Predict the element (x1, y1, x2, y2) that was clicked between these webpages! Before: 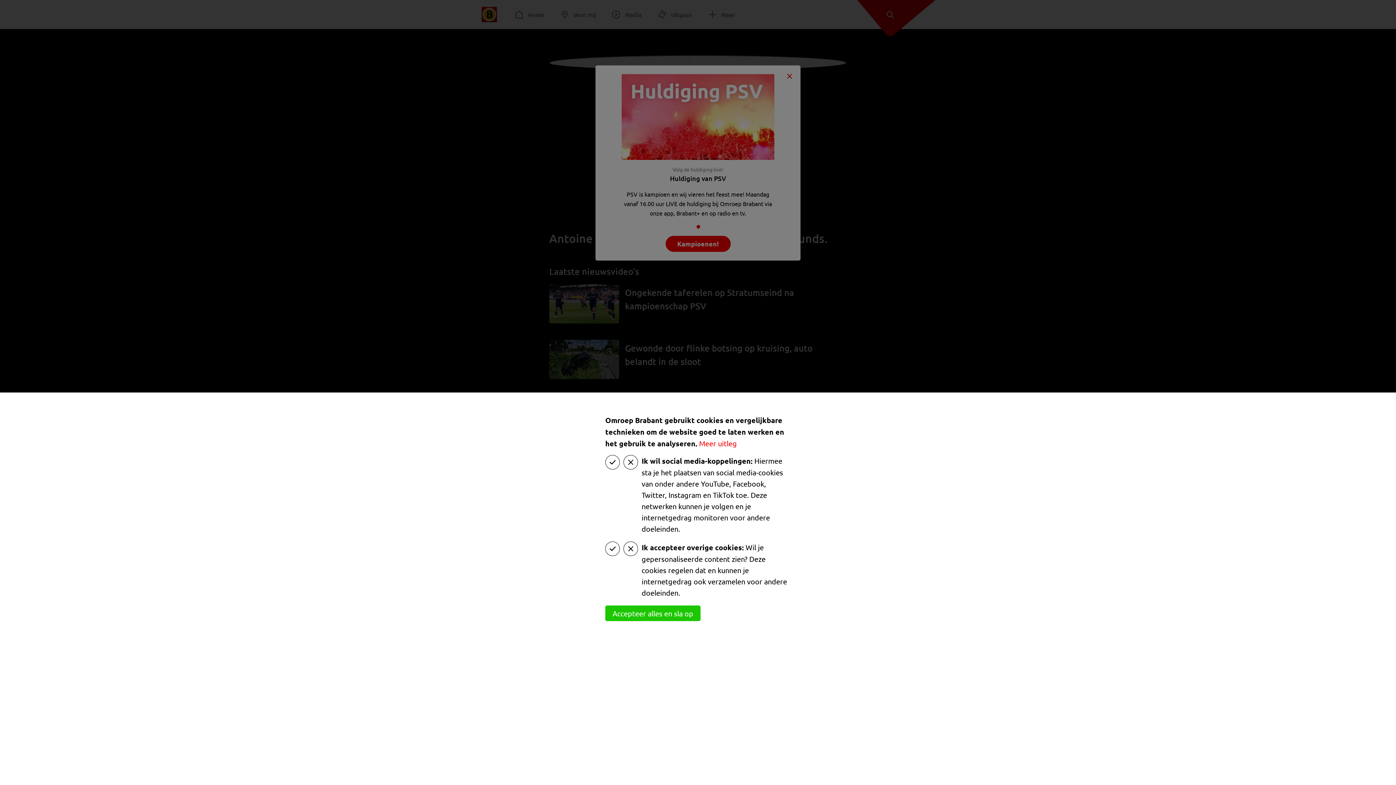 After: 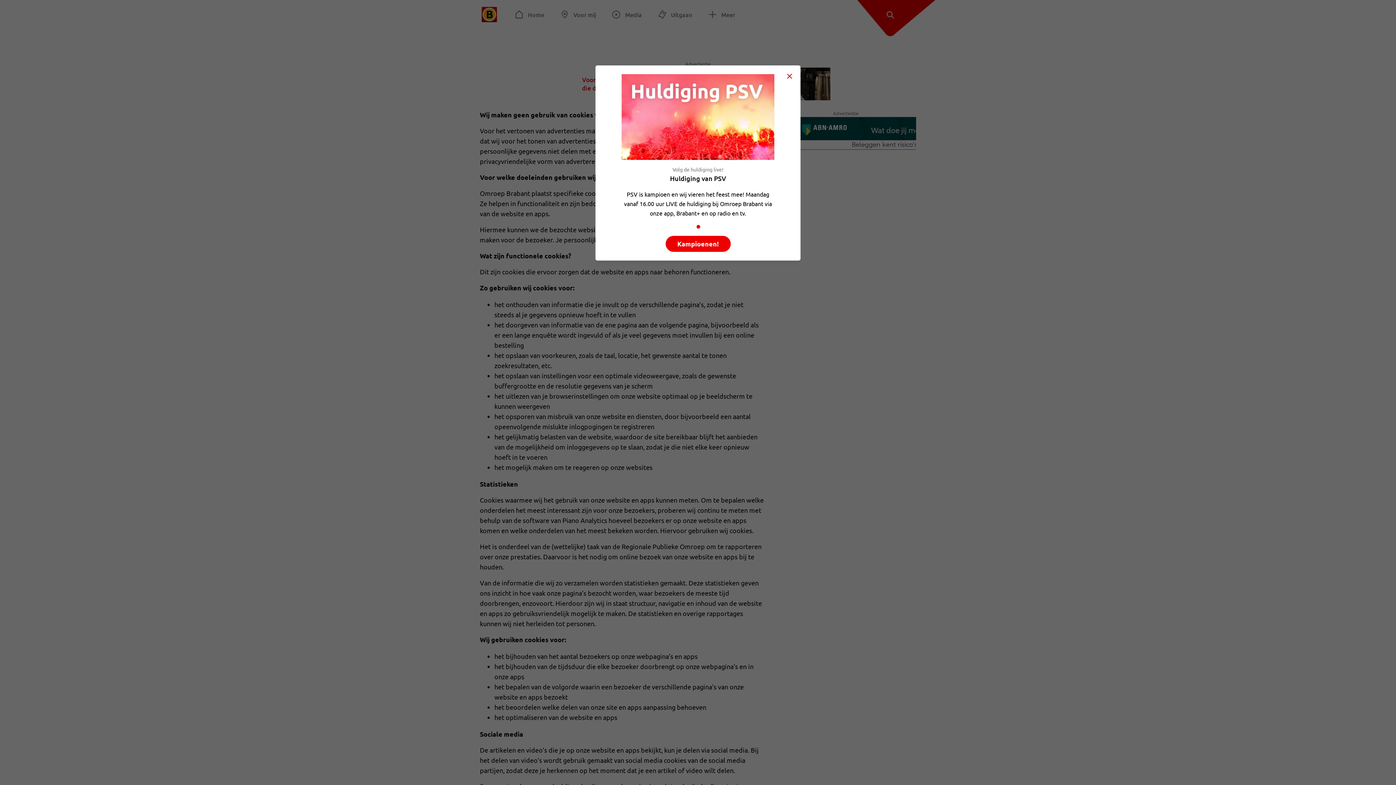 Action: bbox: (699, 438, 737, 448) label: Meer uitleg